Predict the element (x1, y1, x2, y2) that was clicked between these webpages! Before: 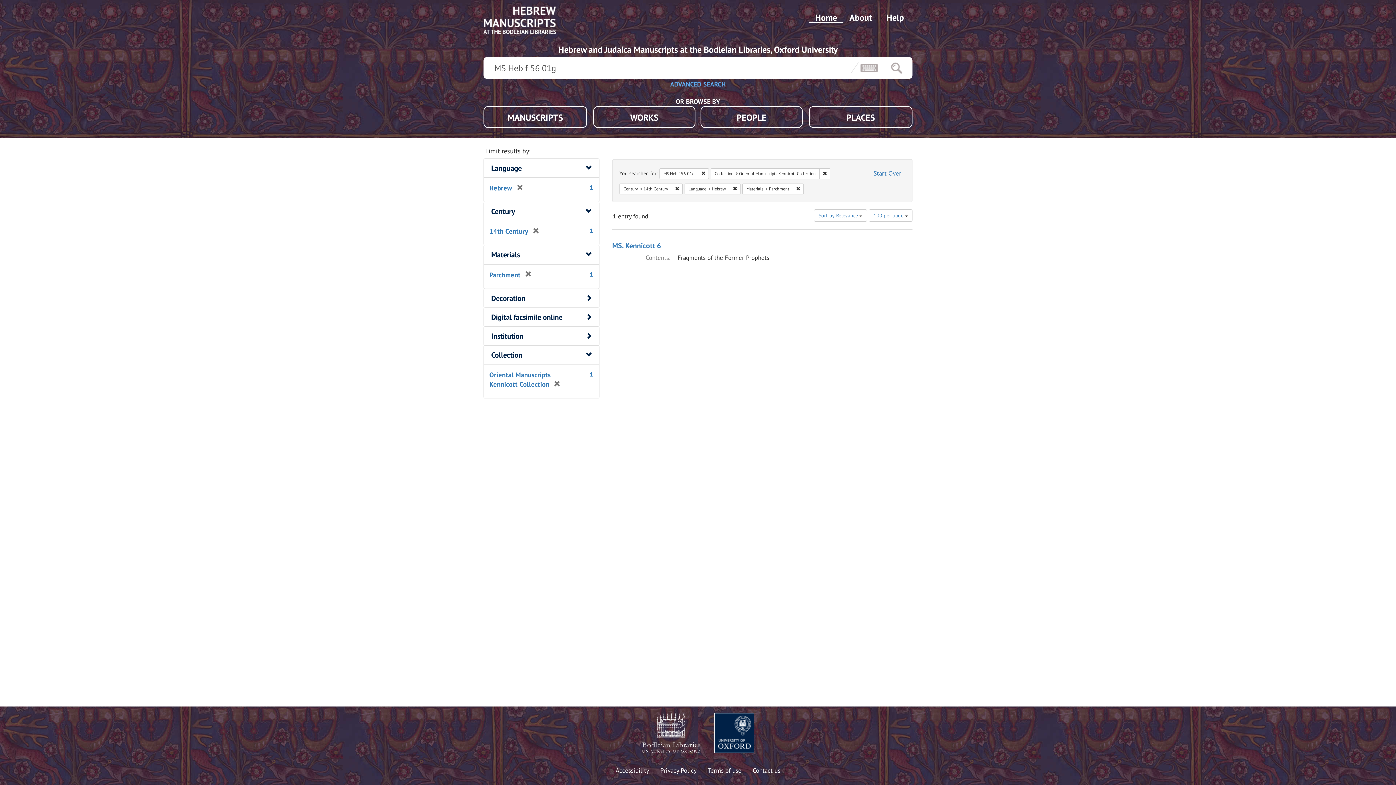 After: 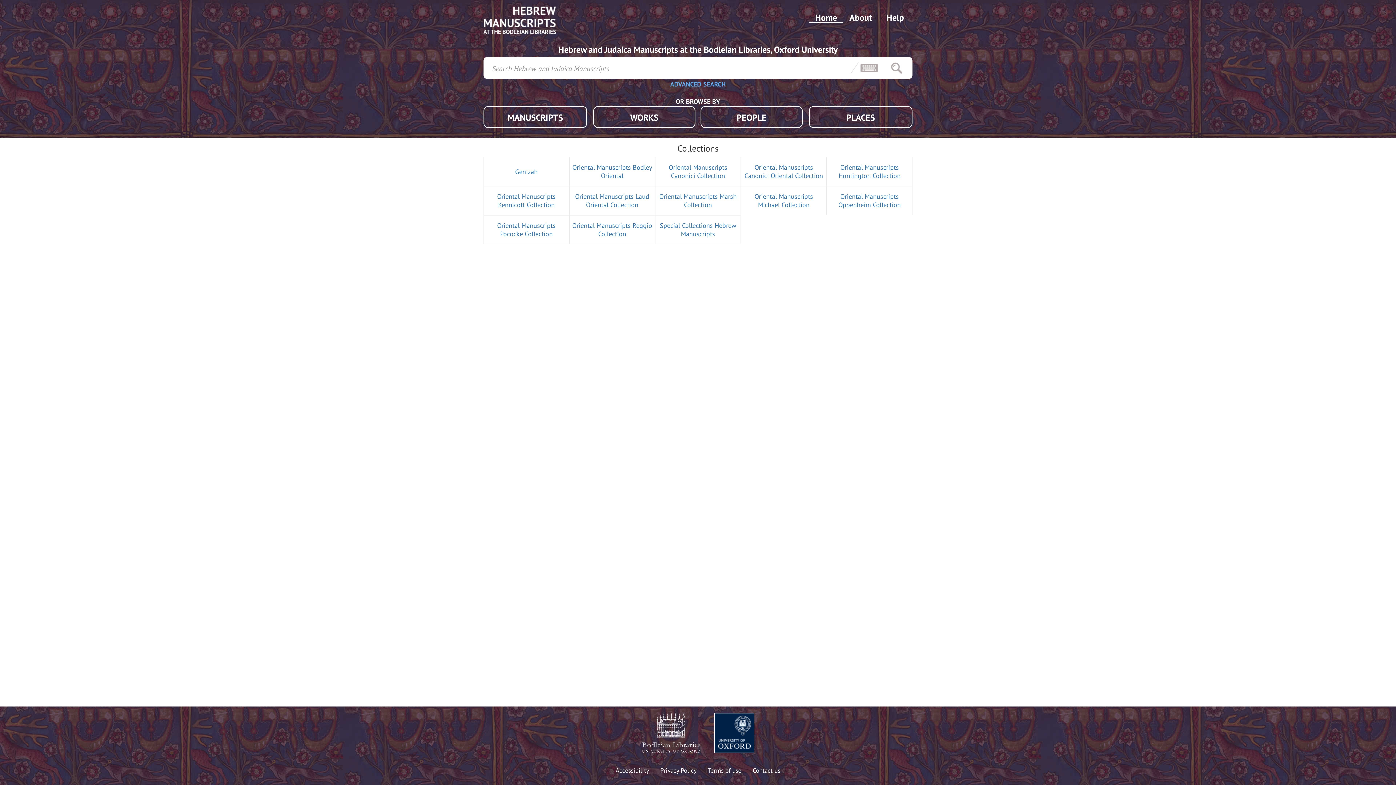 Action: label: Home bbox: (809, 11, 843, 23)